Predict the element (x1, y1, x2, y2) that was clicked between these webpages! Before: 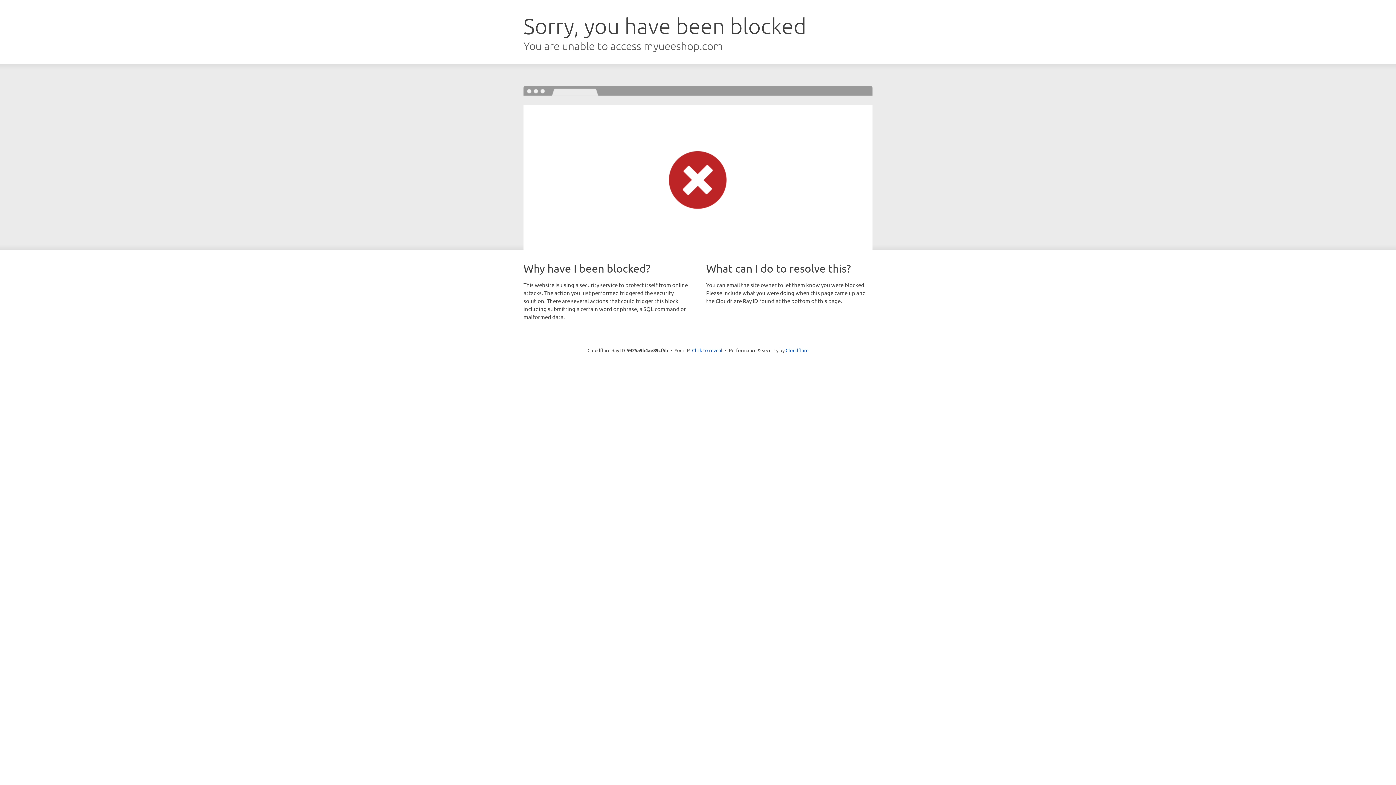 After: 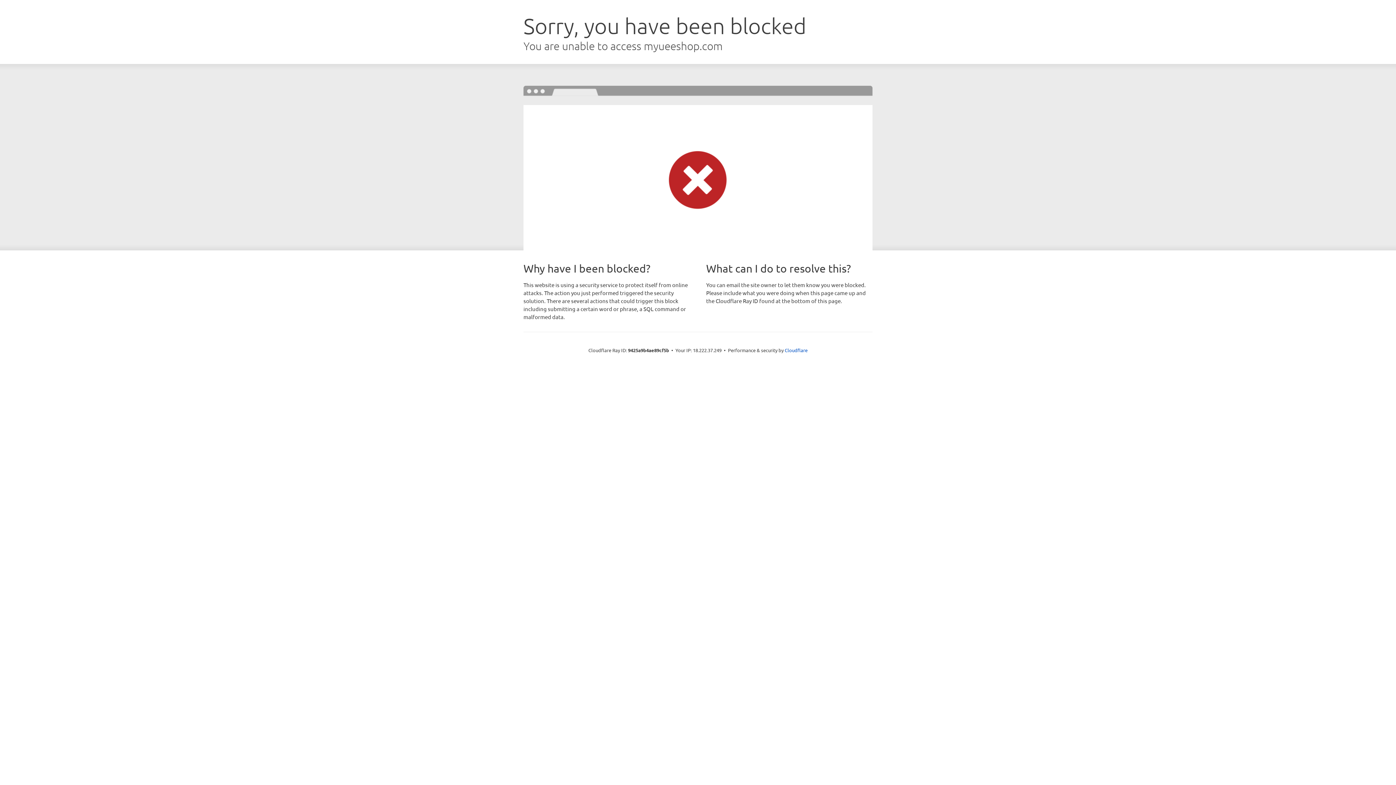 Action: label: Click to reveal bbox: (692, 346, 722, 353)